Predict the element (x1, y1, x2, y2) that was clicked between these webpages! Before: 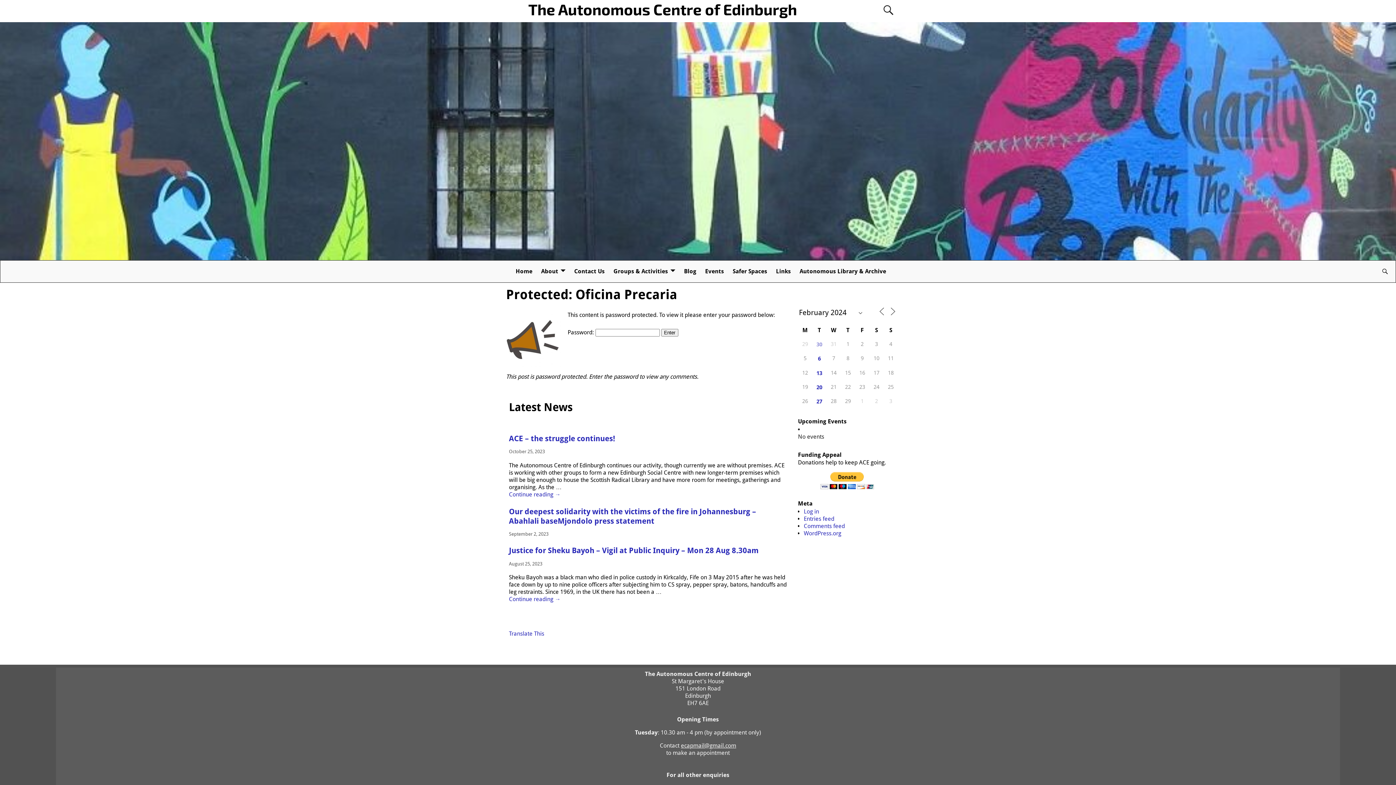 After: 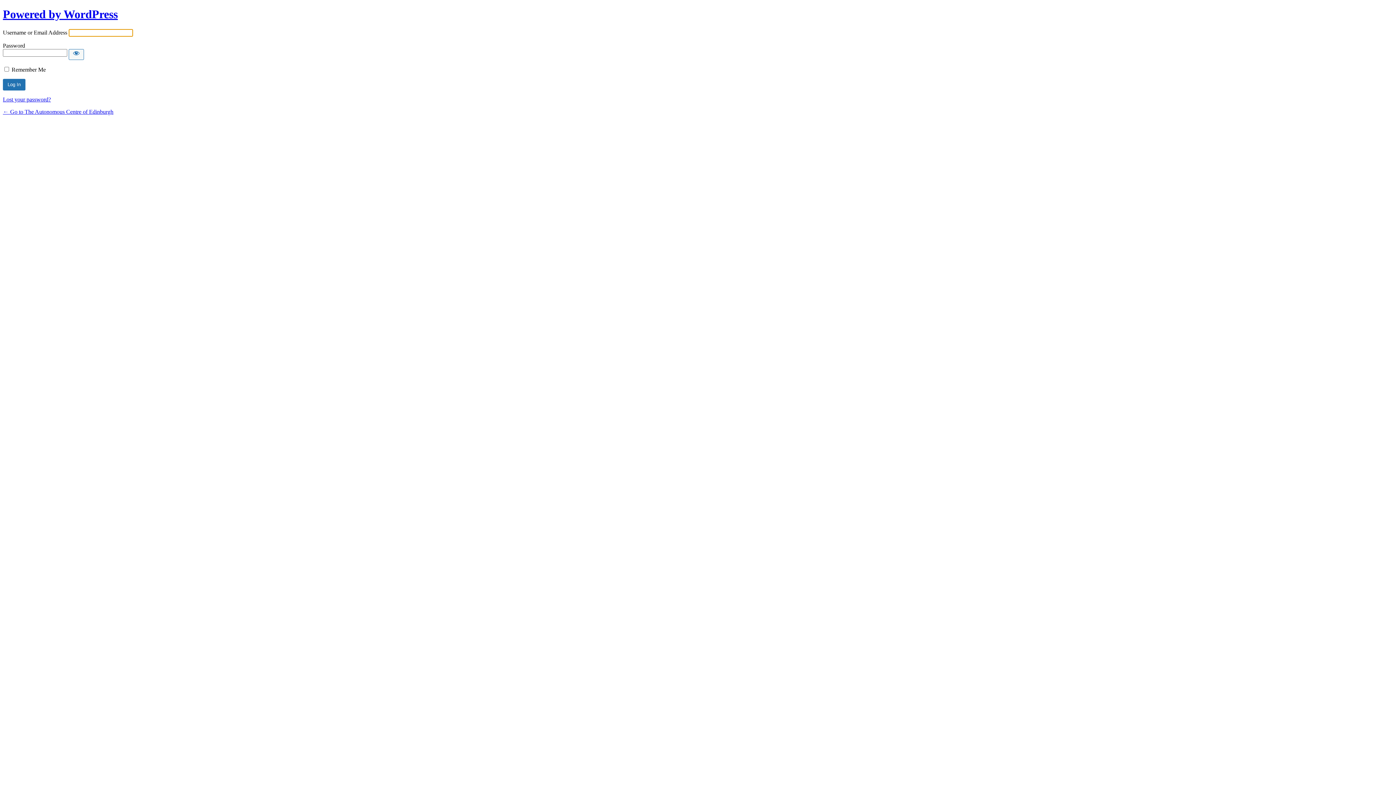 Action: bbox: (804, 508, 819, 515) label: Log in